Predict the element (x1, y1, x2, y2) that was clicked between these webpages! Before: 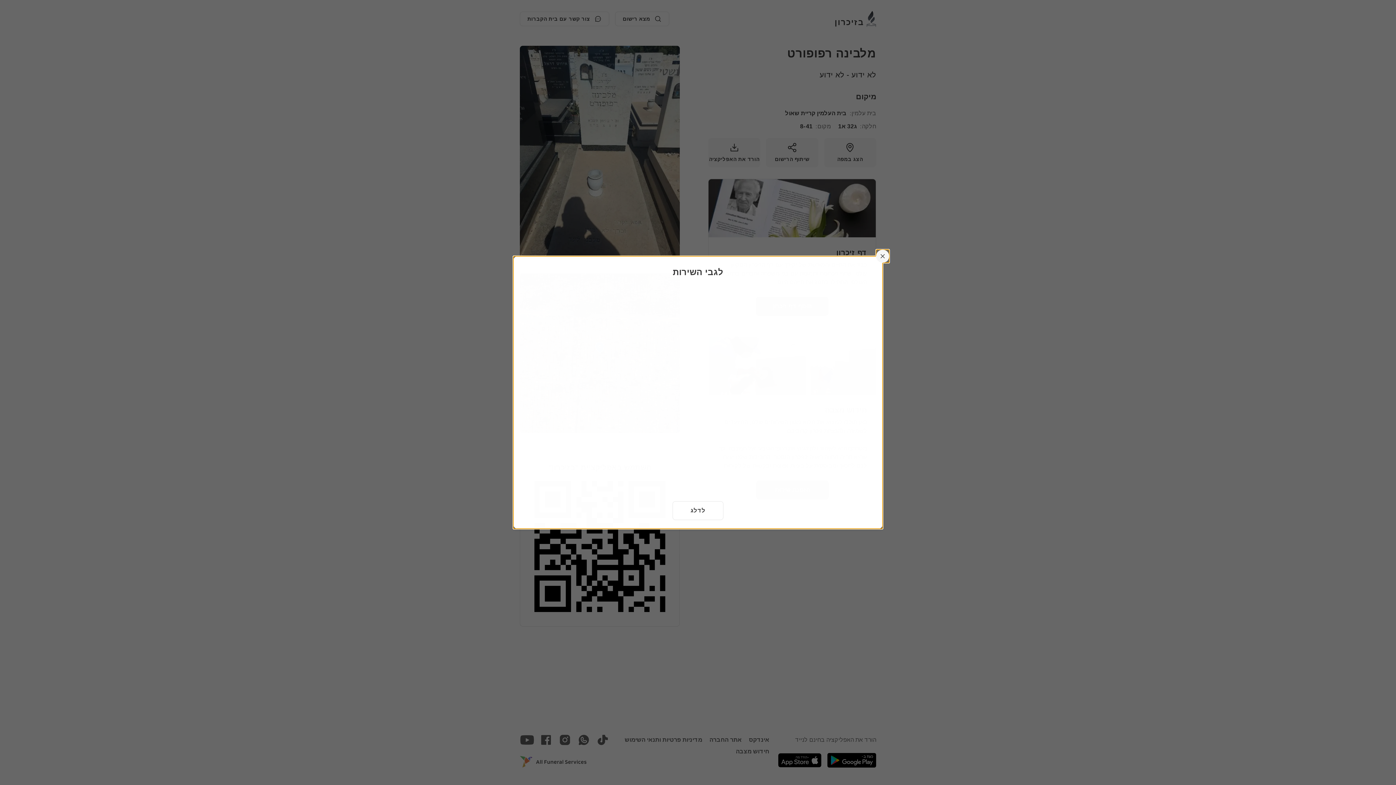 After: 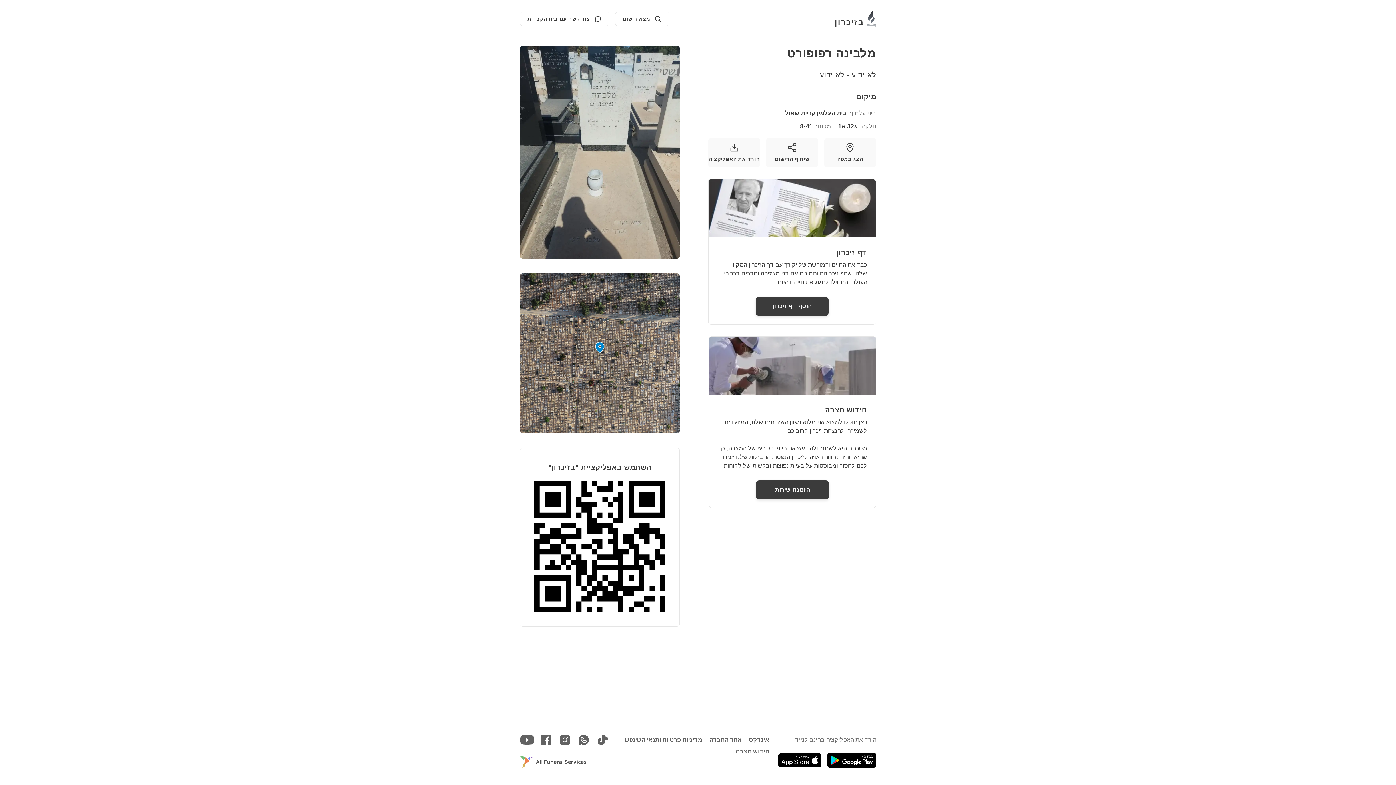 Action: label: לדלג bbox: (672, 501, 723, 520)